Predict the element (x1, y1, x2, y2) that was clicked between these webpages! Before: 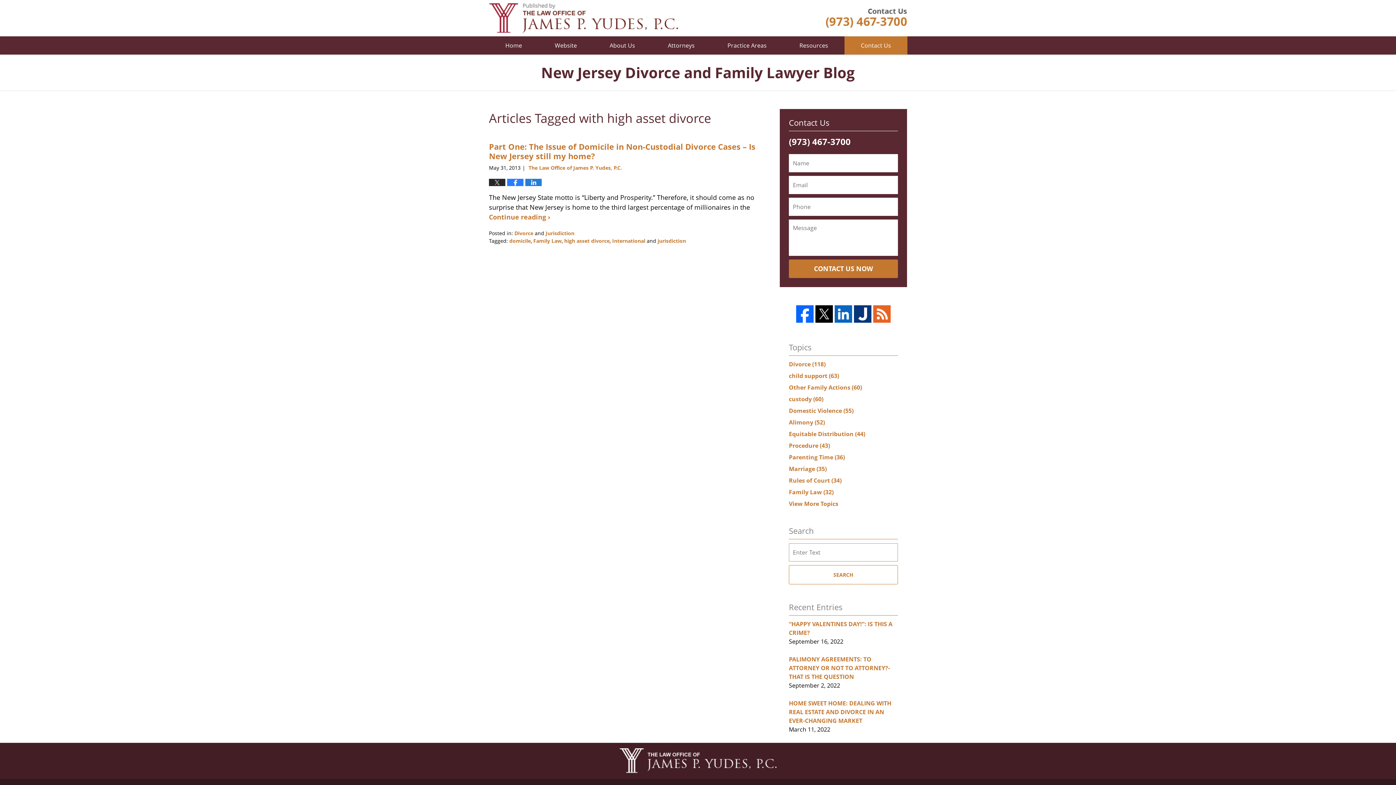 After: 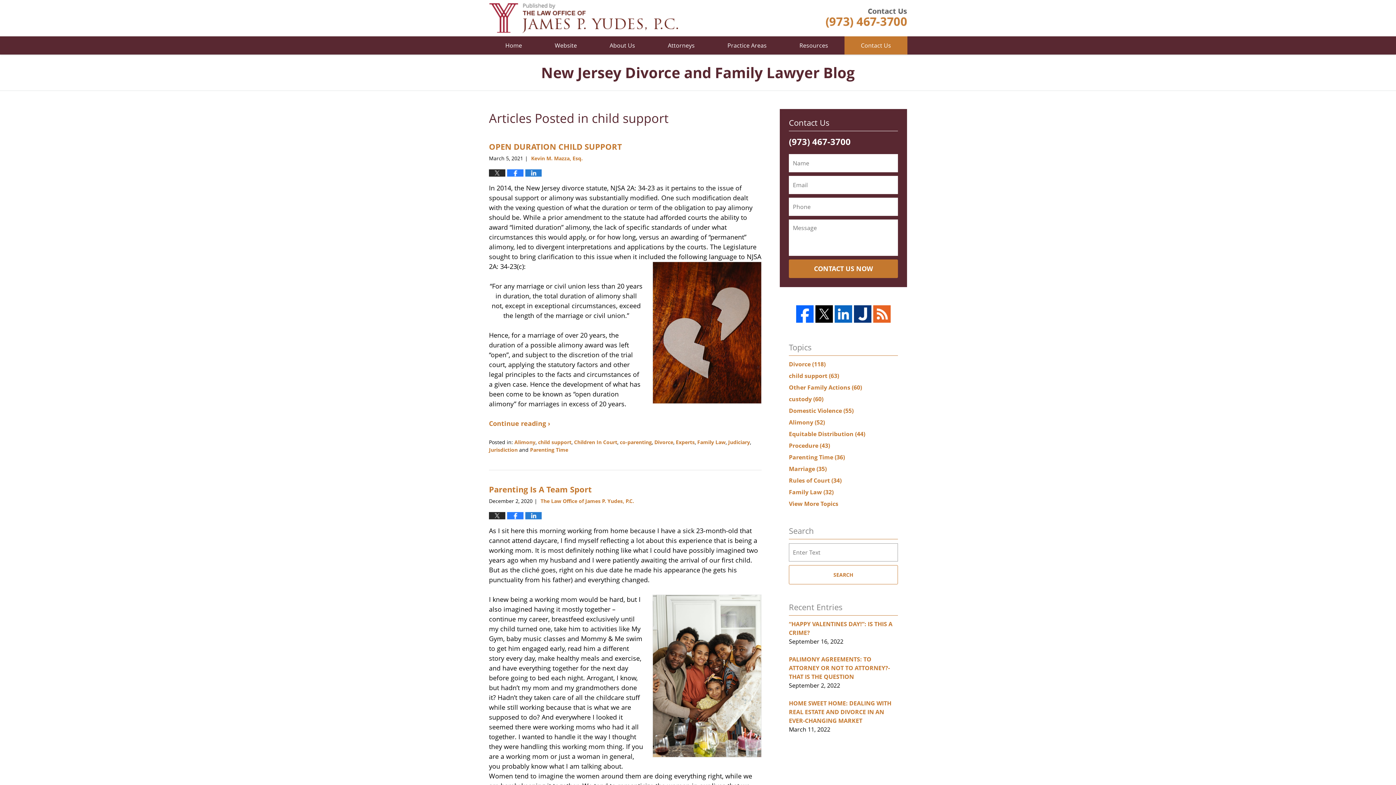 Action: bbox: (789, 371, 839, 379) label: child support (63)